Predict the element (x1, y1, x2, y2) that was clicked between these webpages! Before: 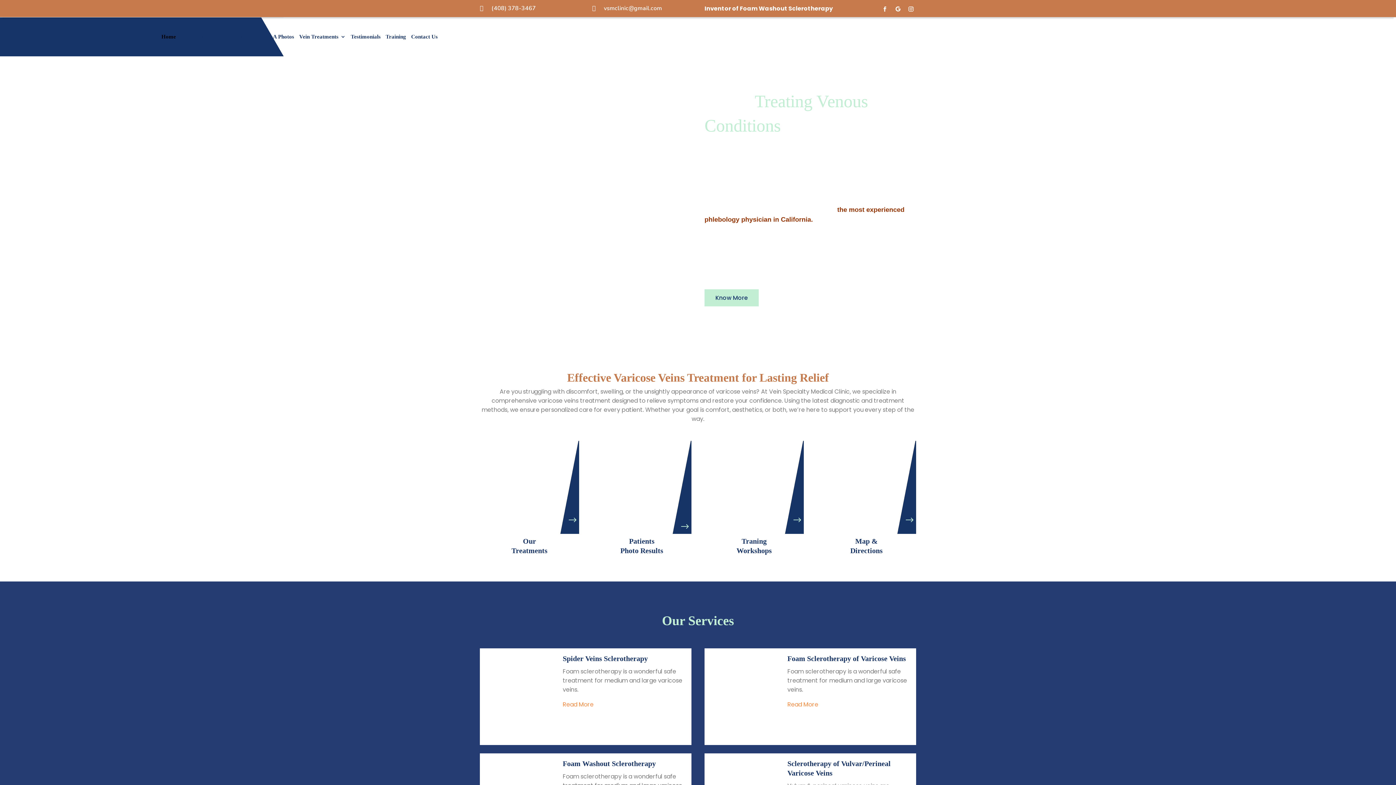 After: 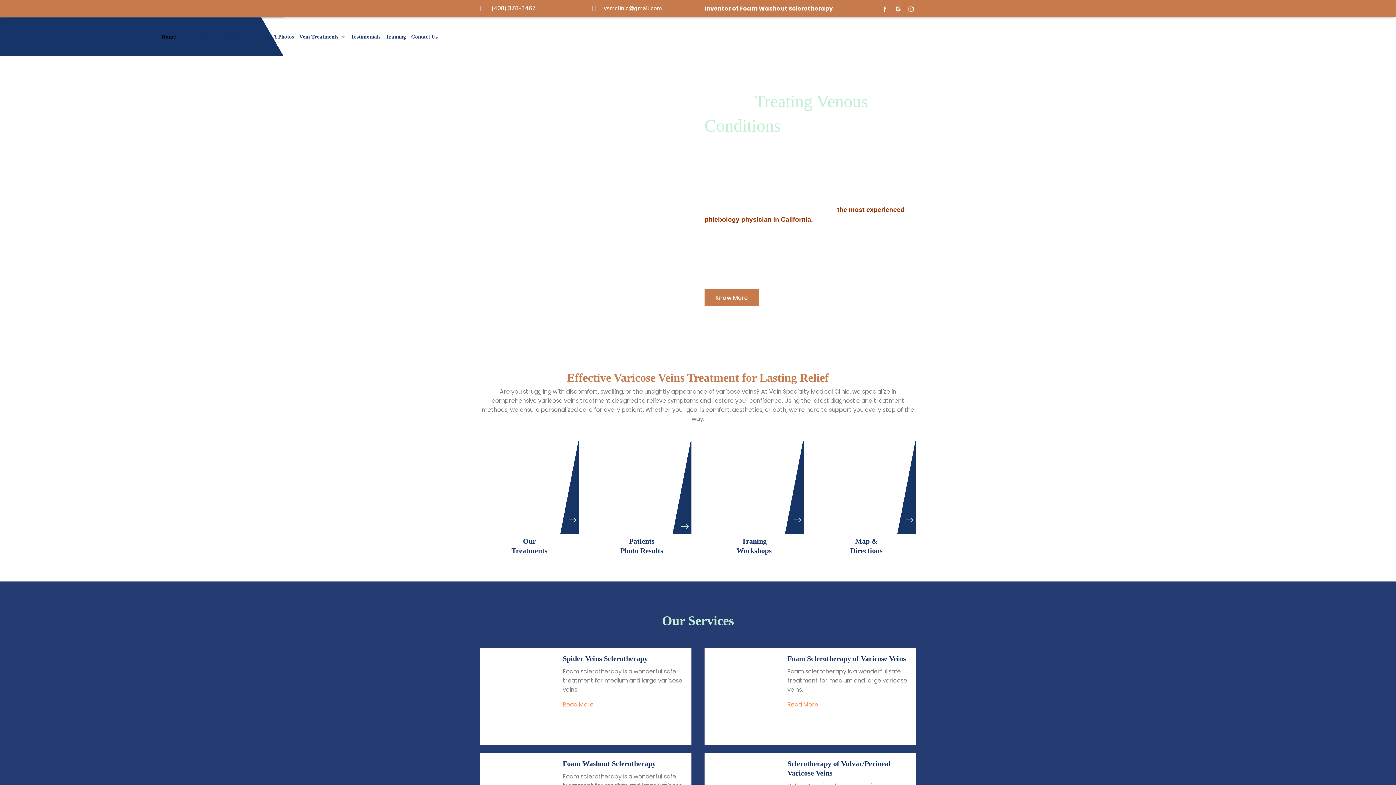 Action: label: Know More bbox: (704, 289, 758, 306)